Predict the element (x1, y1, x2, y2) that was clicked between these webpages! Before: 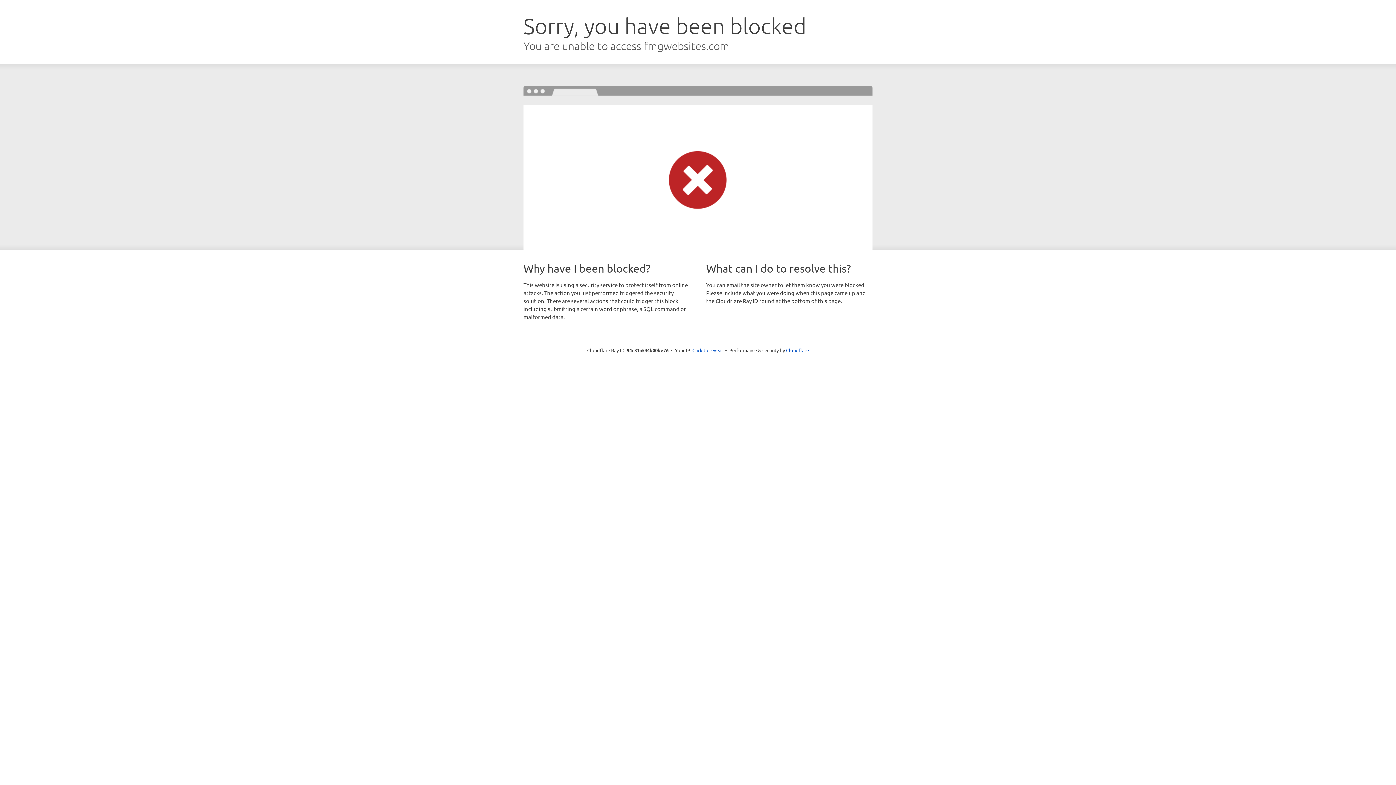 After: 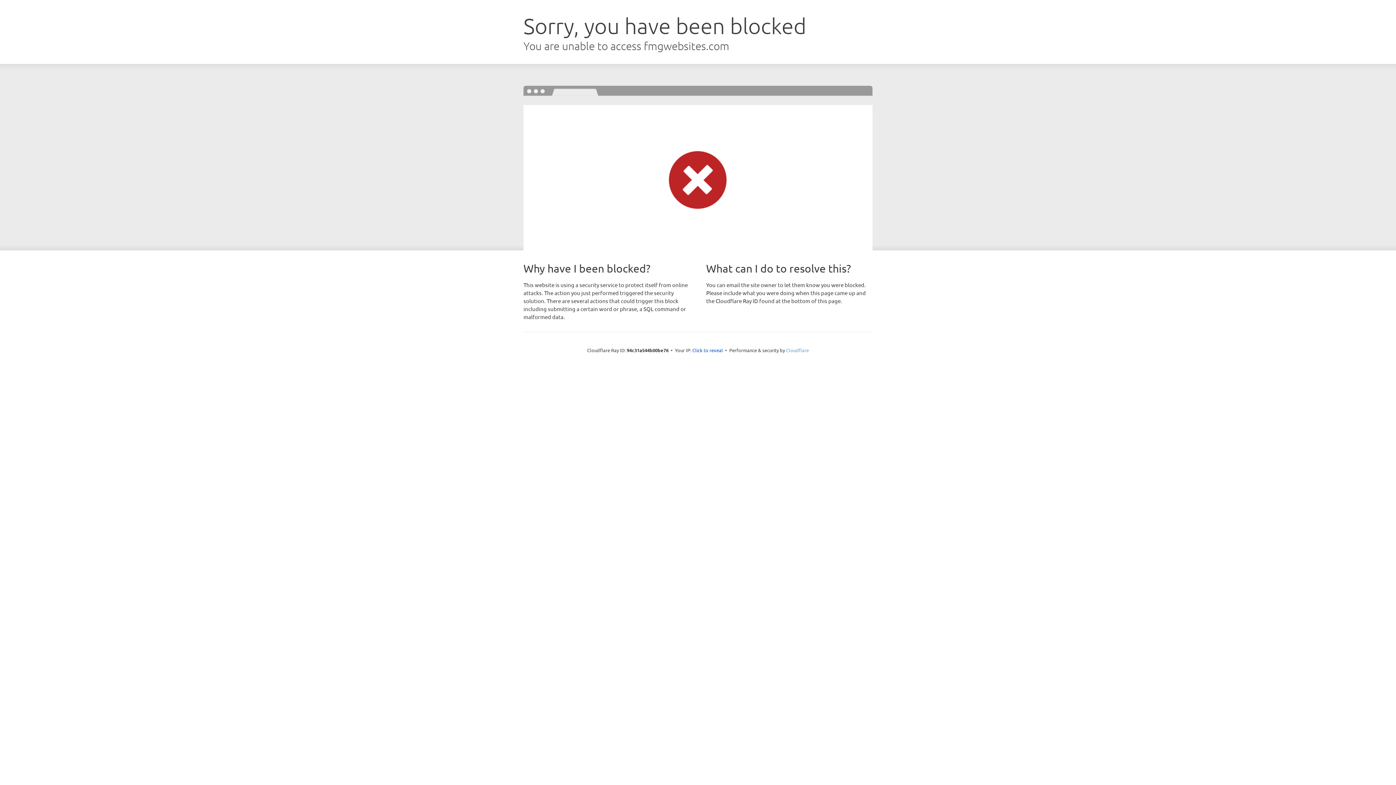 Action: bbox: (786, 347, 809, 353) label: Cloudflare